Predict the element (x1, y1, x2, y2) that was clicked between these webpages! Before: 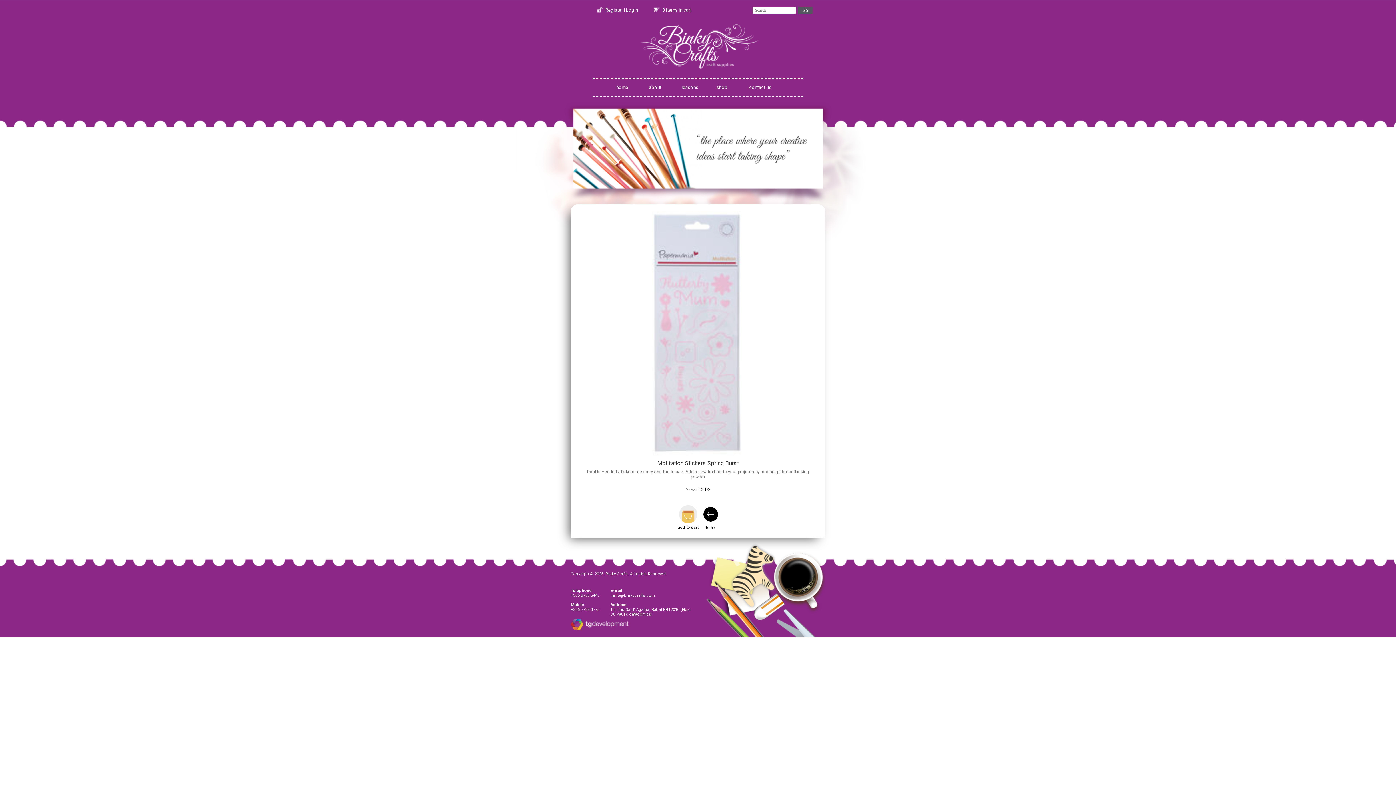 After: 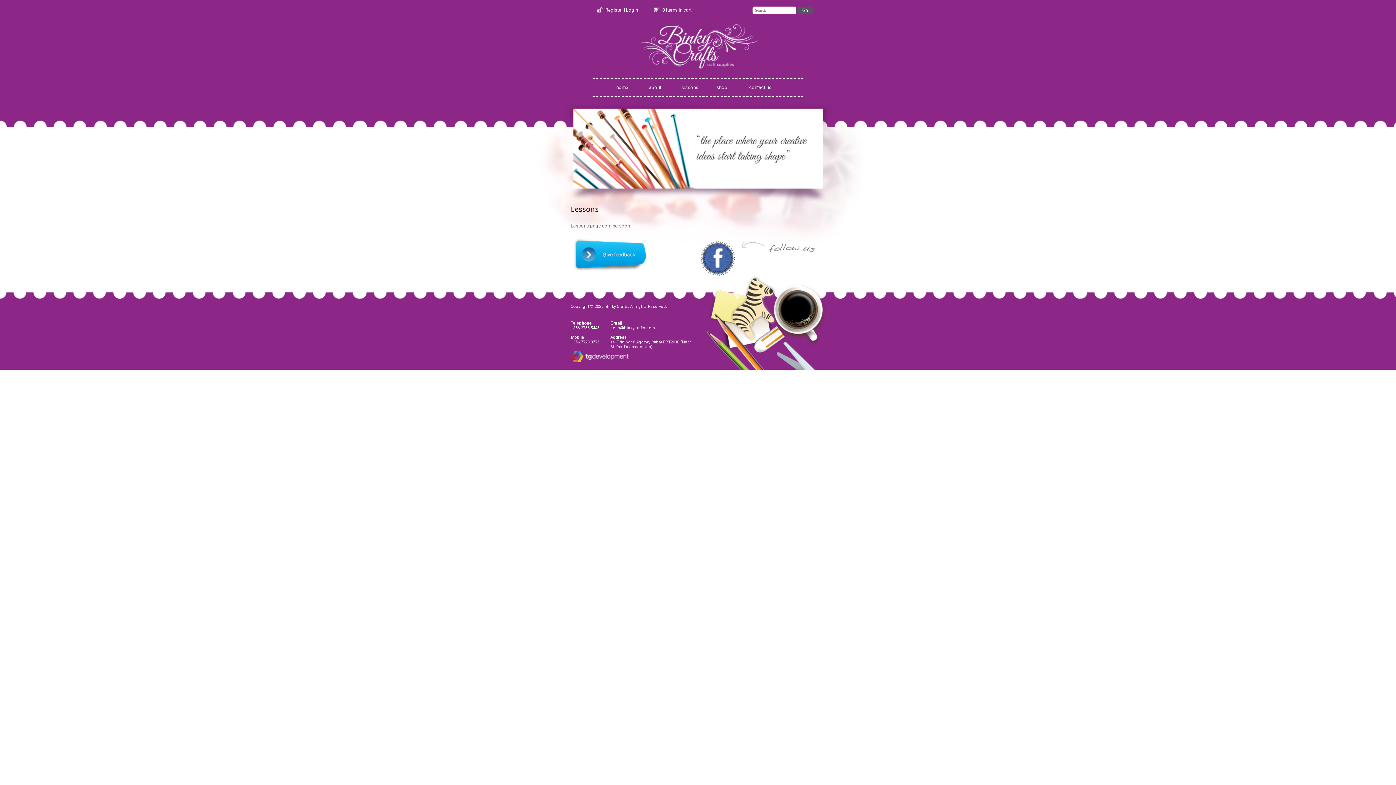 Action: bbox: (680, 82, 700, 92) label: lessons